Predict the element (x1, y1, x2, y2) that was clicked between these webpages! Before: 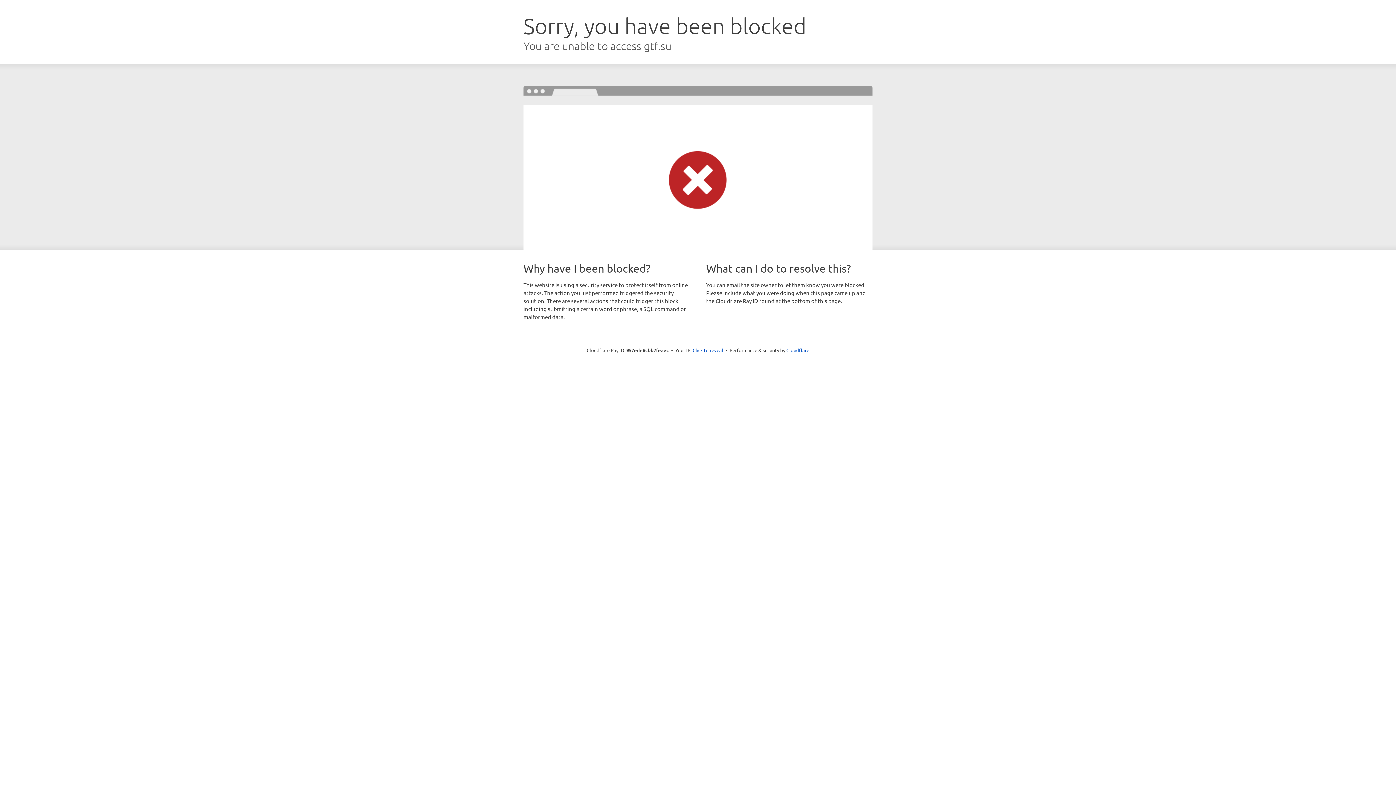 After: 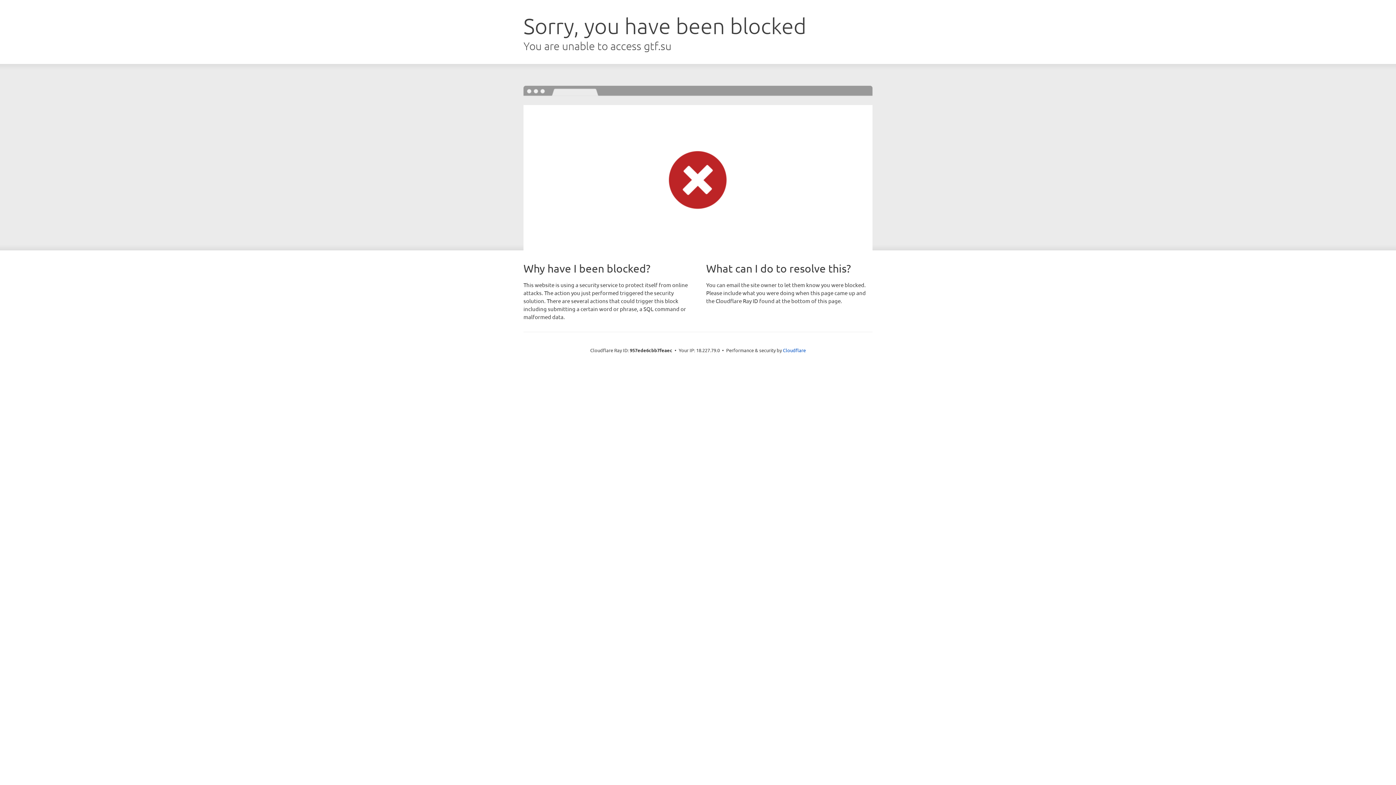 Action: label: Click to reveal bbox: (692, 346, 723, 353)